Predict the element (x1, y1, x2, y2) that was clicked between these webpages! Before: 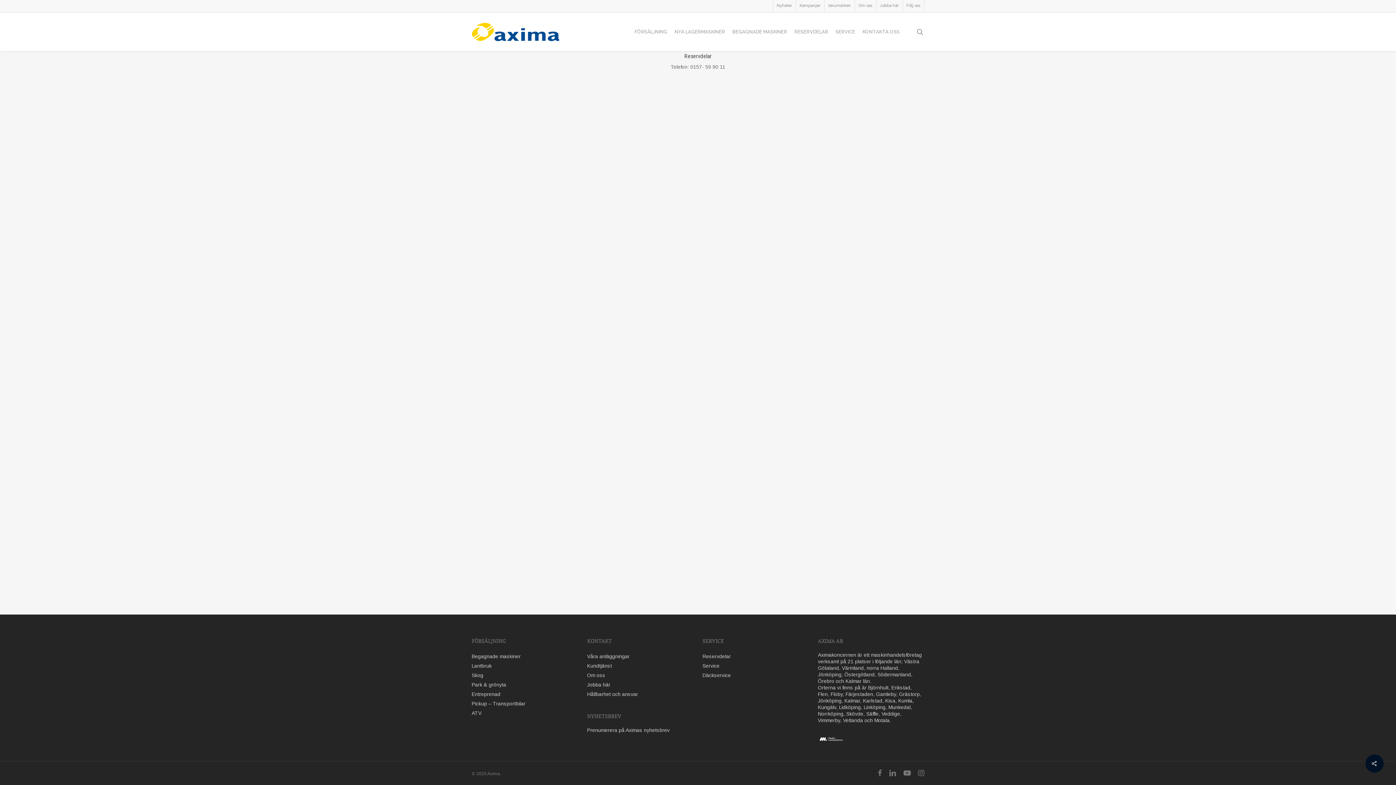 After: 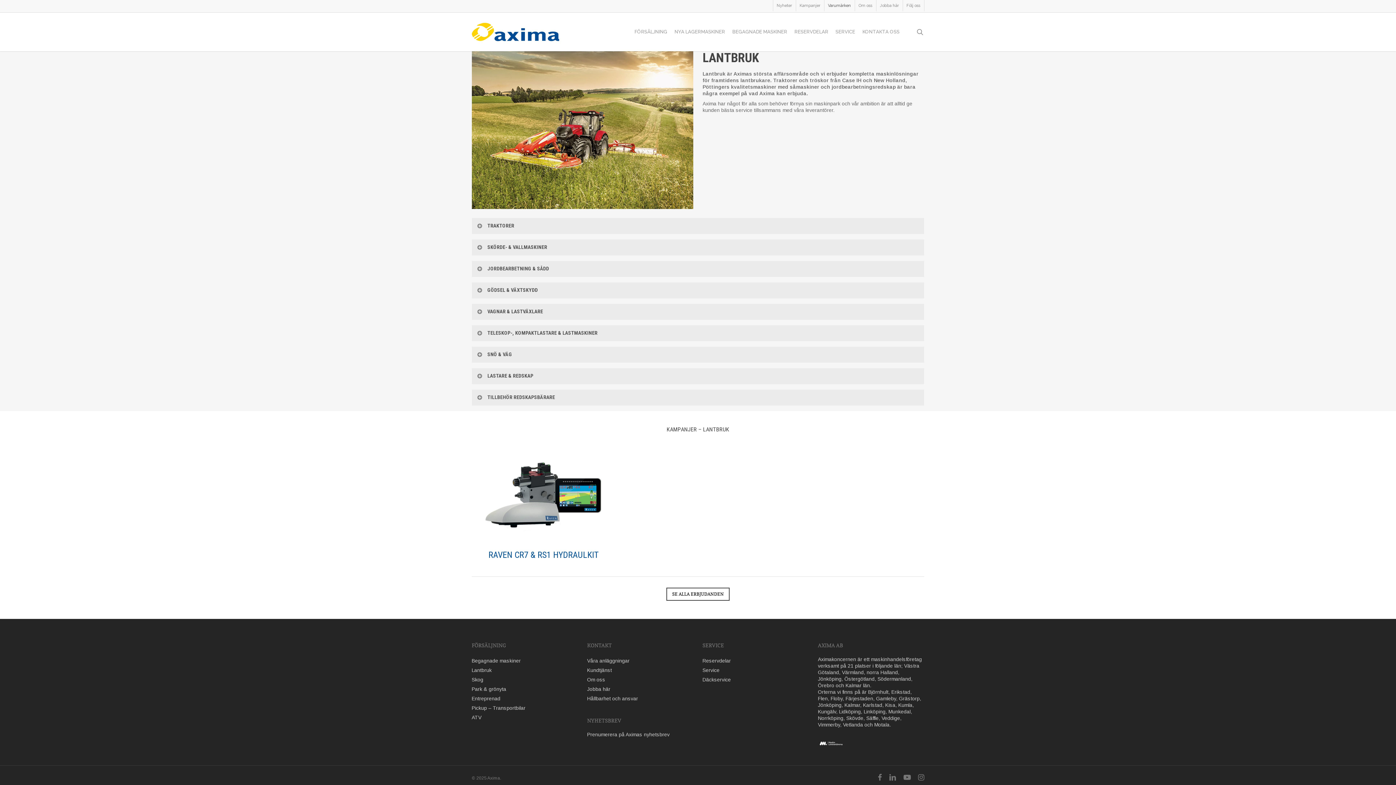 Action: bbox: (471, 662, 578, 669) label: Lantbruk